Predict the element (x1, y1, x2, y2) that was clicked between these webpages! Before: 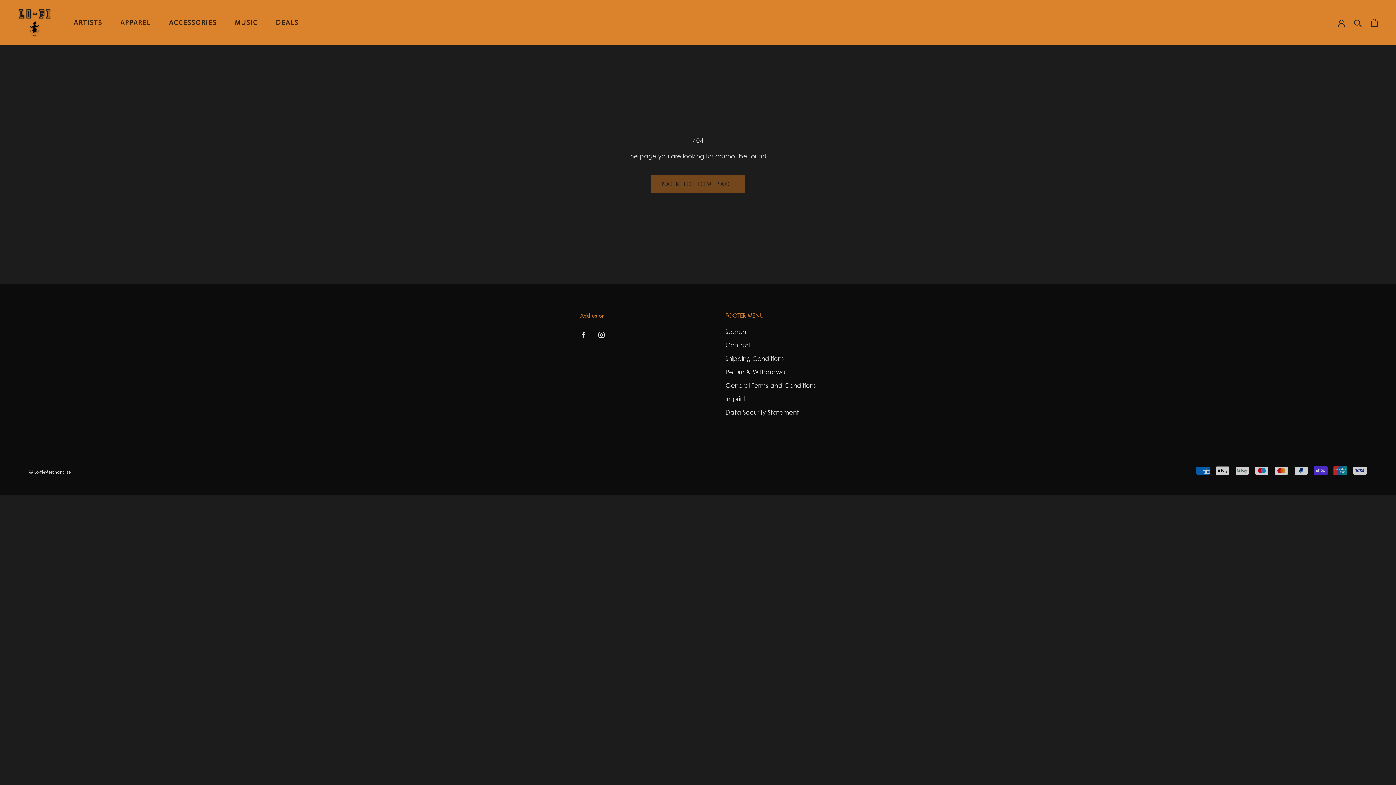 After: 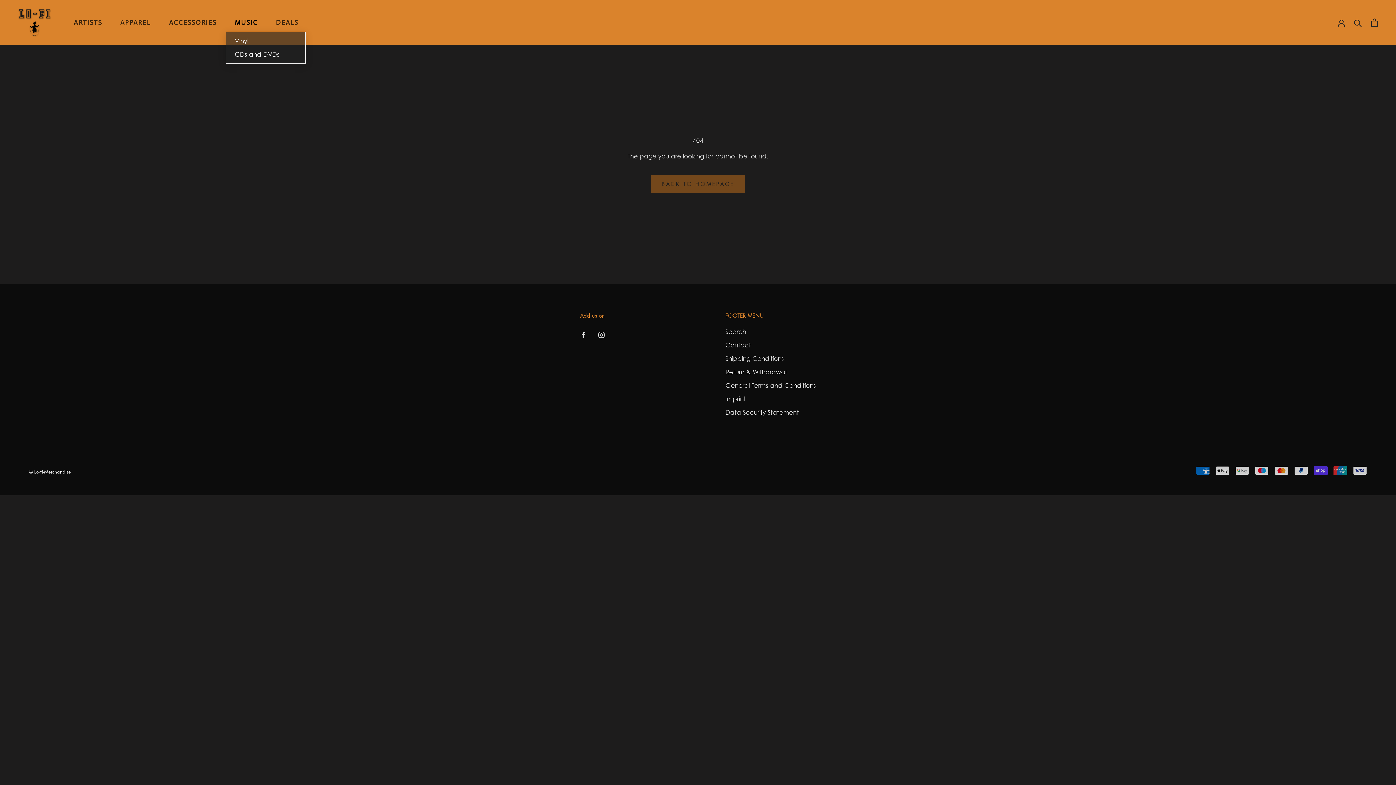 Action: label: MUSIC bbox: (225, 13, 266, 31)